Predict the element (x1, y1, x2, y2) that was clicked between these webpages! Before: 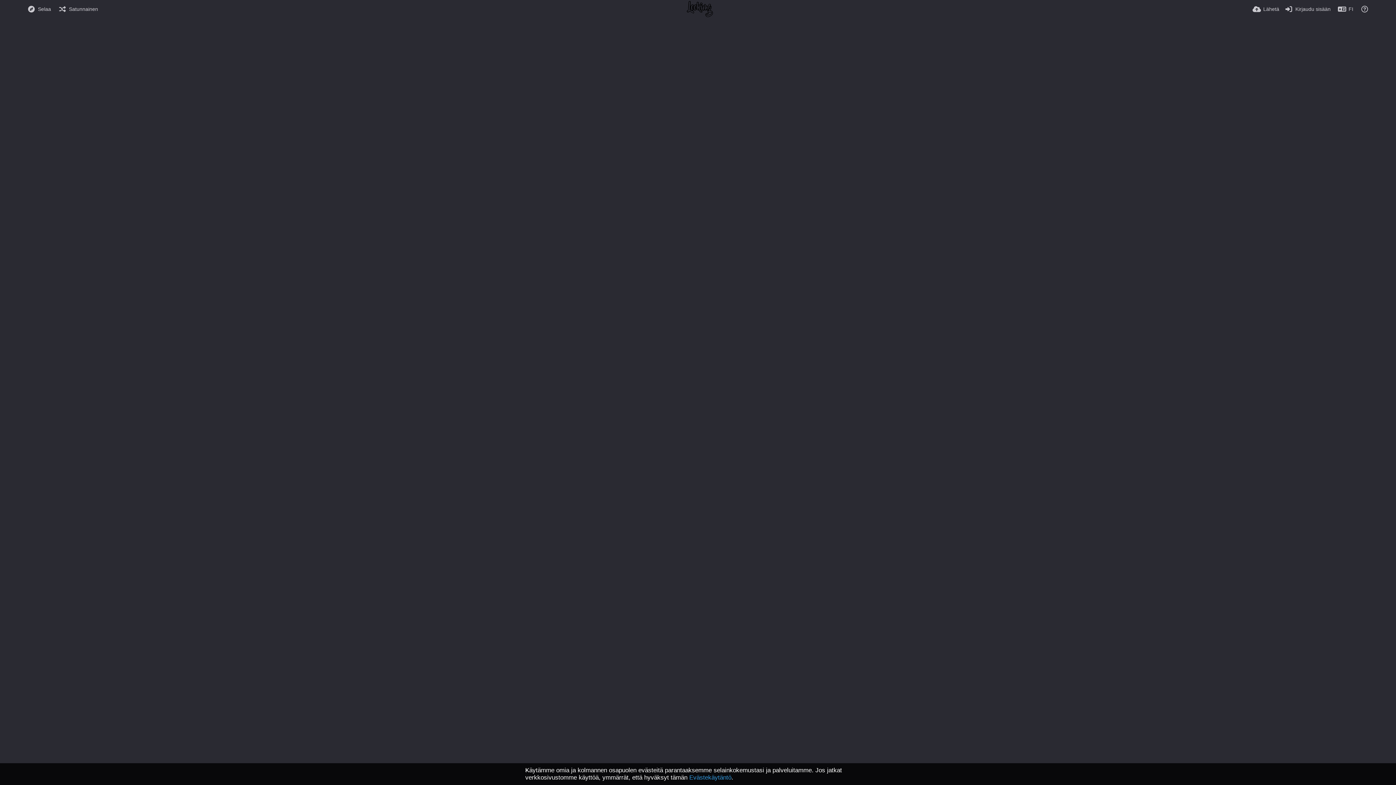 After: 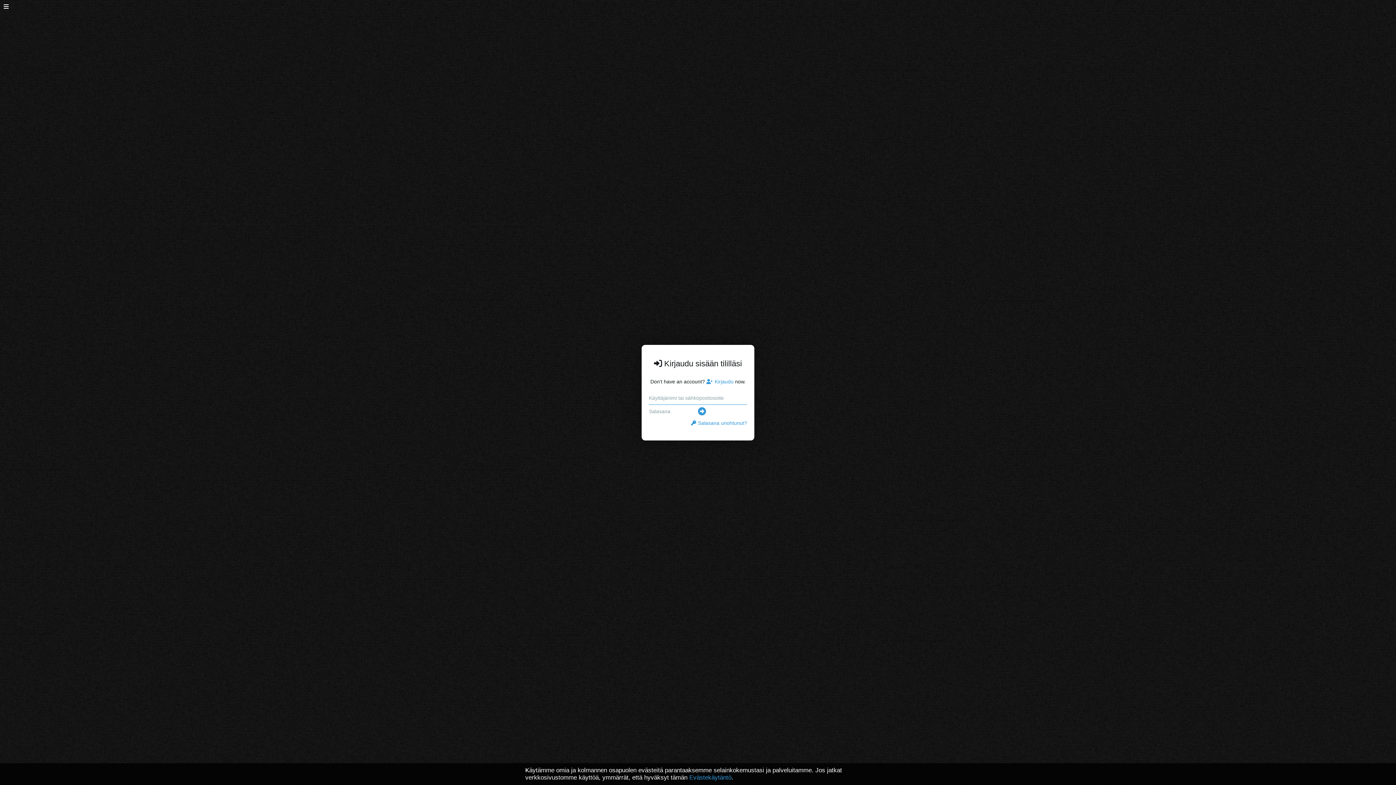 Action: bbox: (1285, 0, 1330, 18) label: Kirjaudu sisään